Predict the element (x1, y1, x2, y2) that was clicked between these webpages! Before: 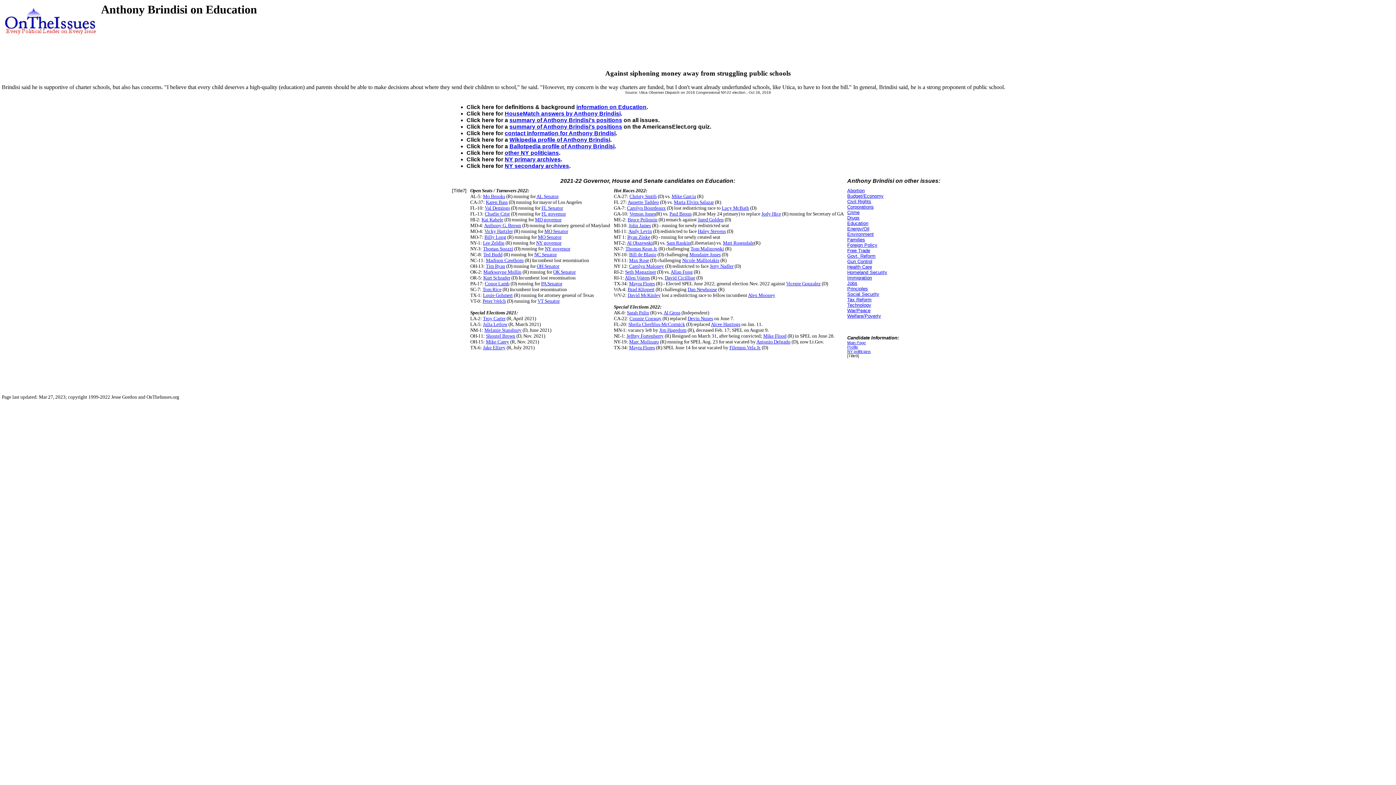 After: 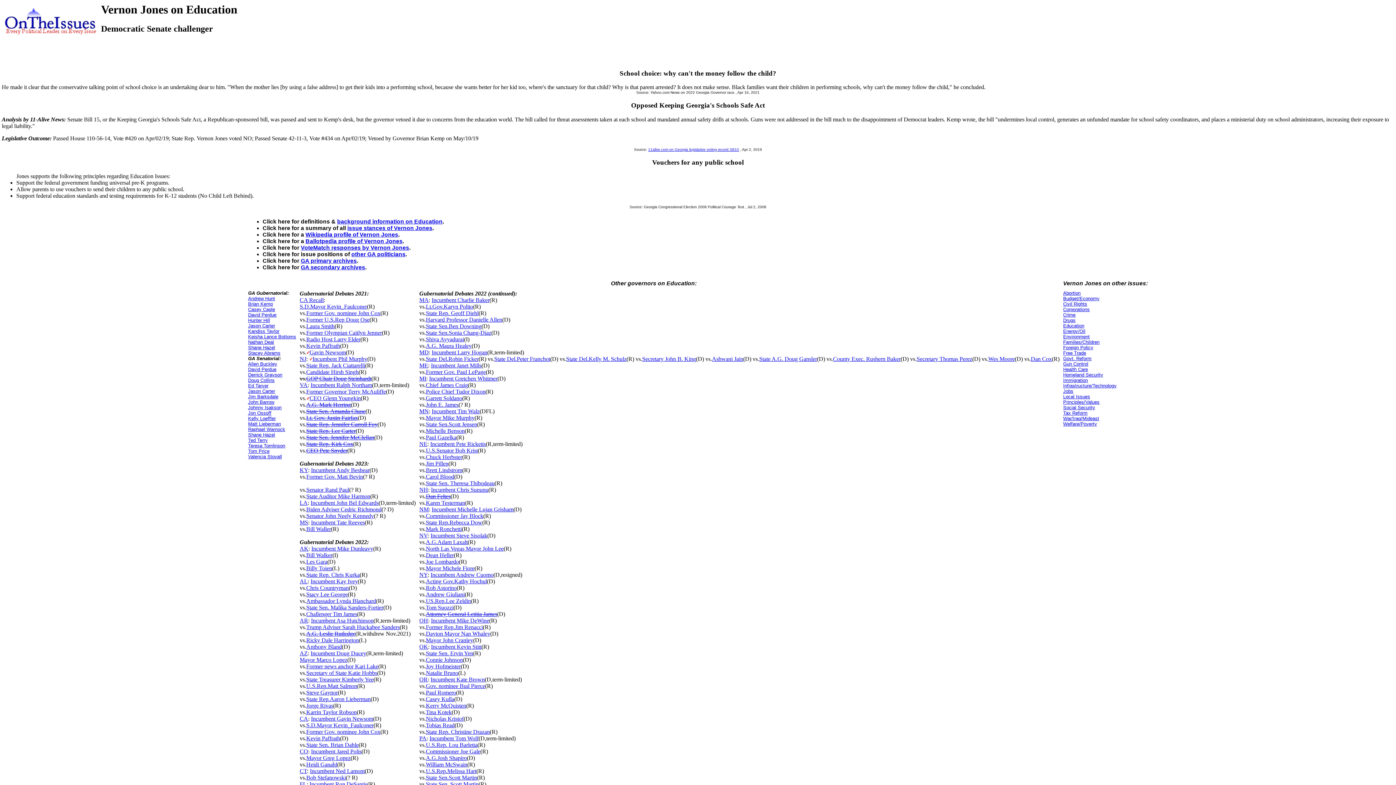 Action: bbox: (629, 211, 655, 216) label: Vernon Jones